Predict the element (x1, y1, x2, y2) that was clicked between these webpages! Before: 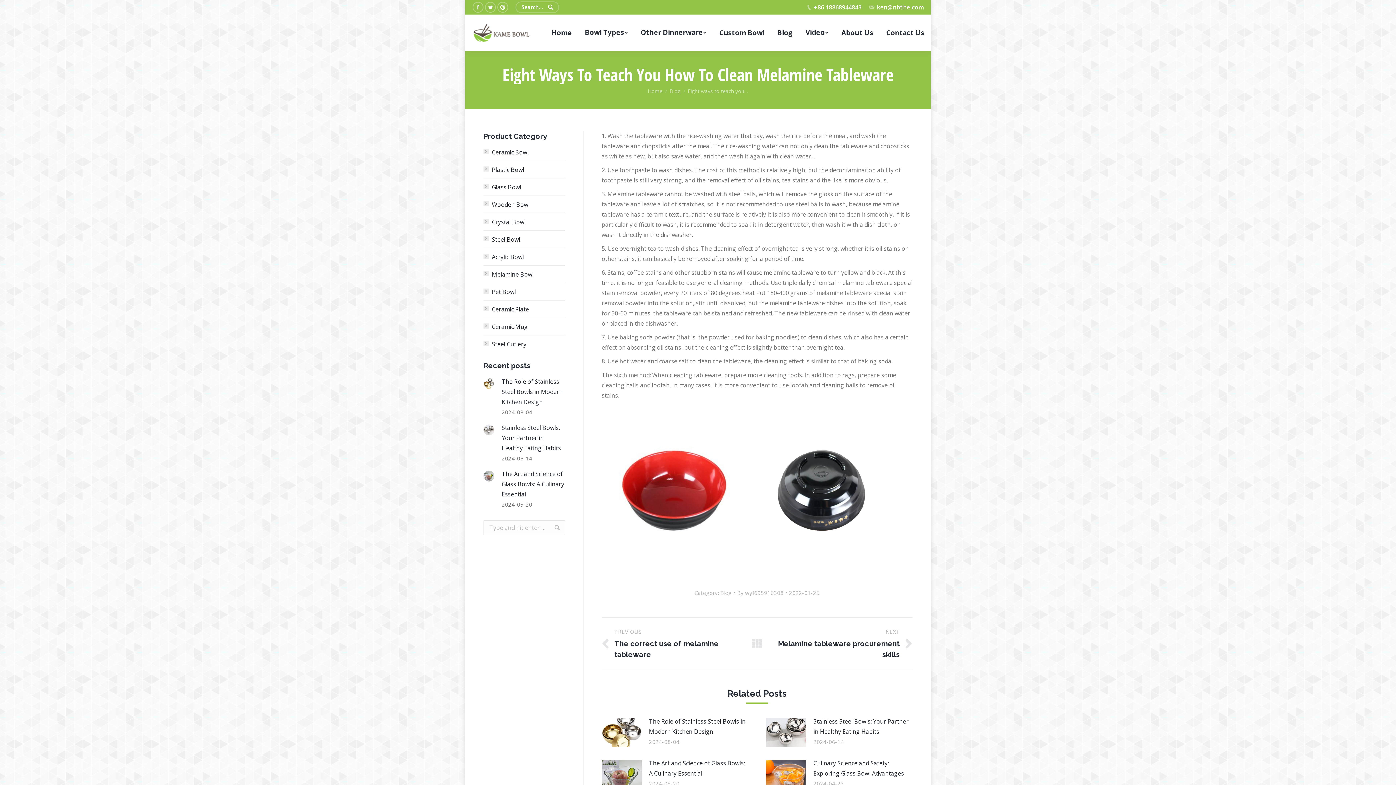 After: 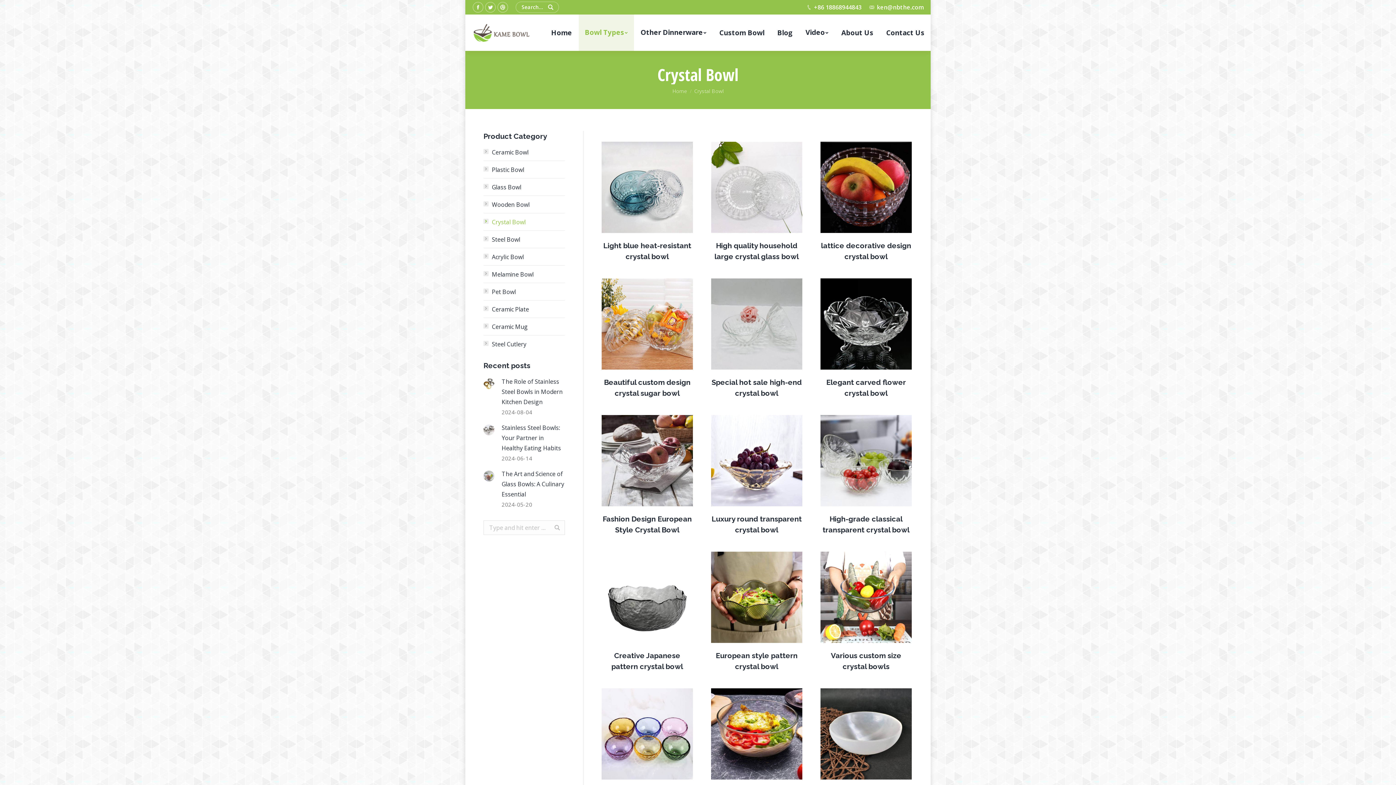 Action: bbox: (483, 217, 525, 227) label: Crystal Bowl